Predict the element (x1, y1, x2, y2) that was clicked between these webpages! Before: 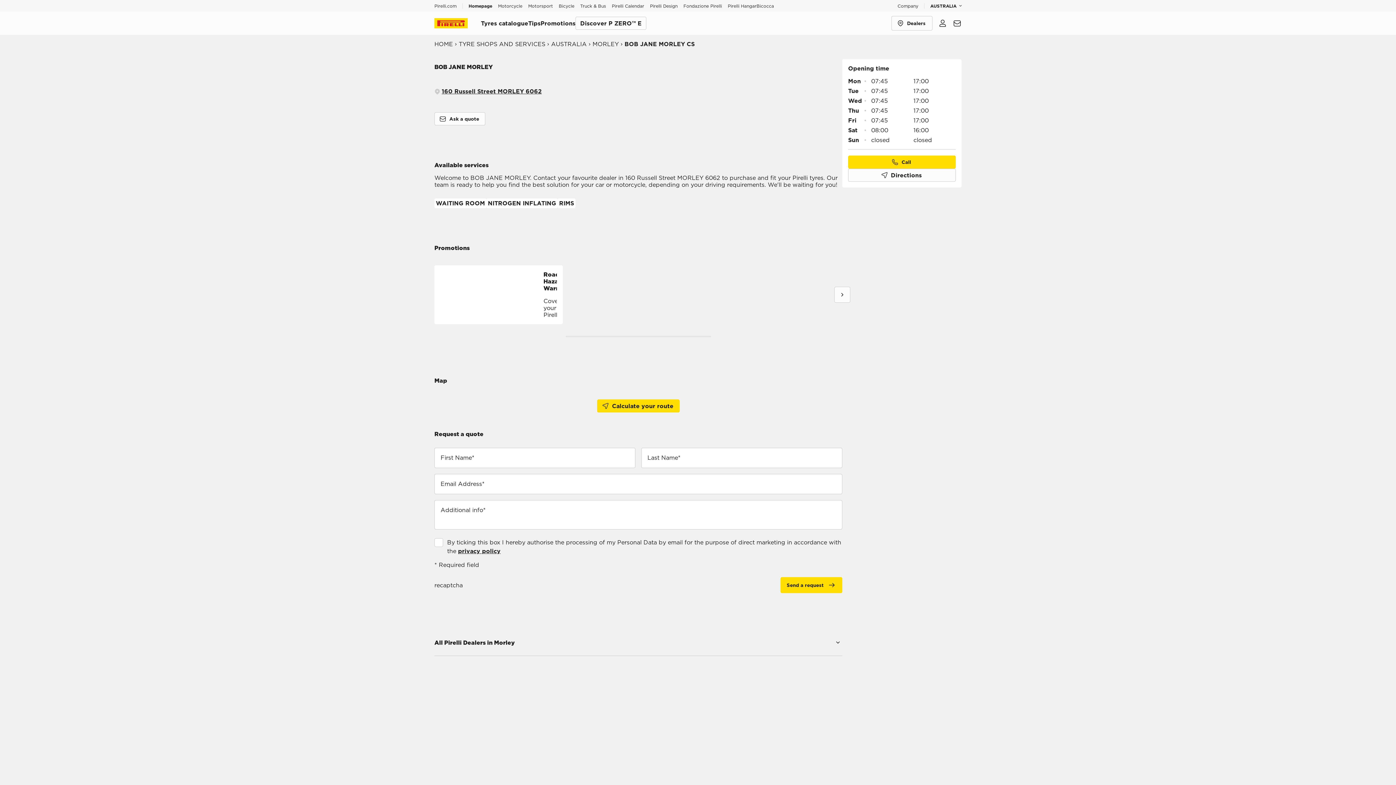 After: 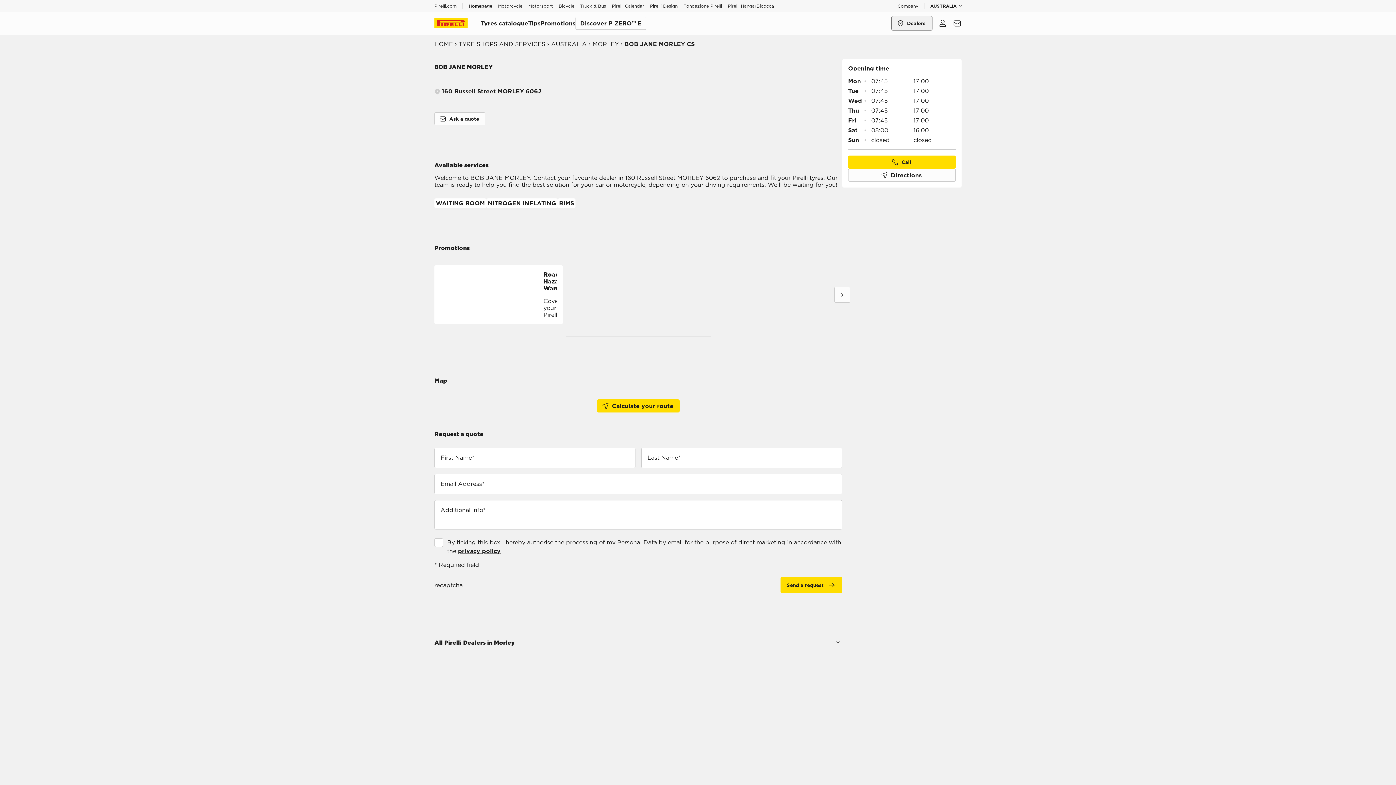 Action: label: Dealers MapPin bbox: (891, 16, 932, 30)